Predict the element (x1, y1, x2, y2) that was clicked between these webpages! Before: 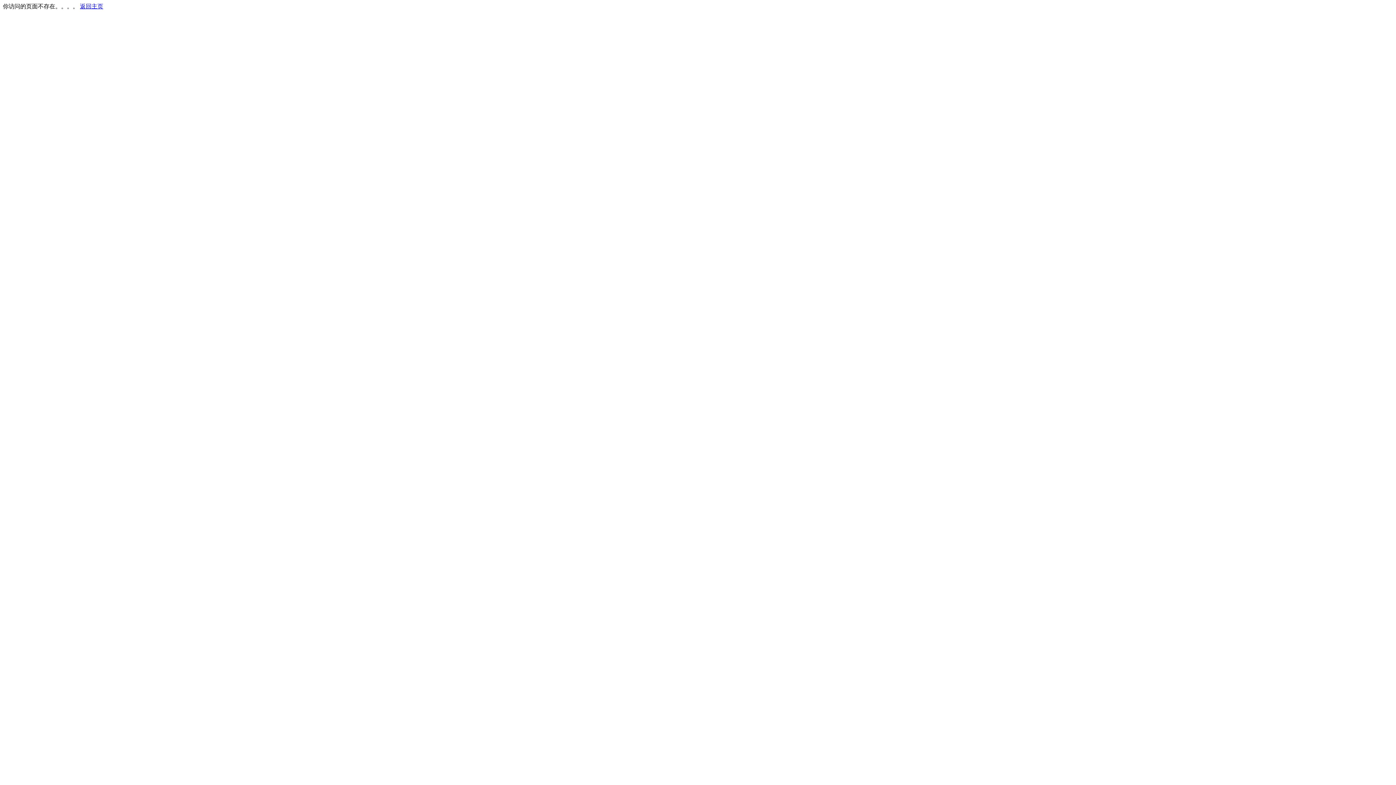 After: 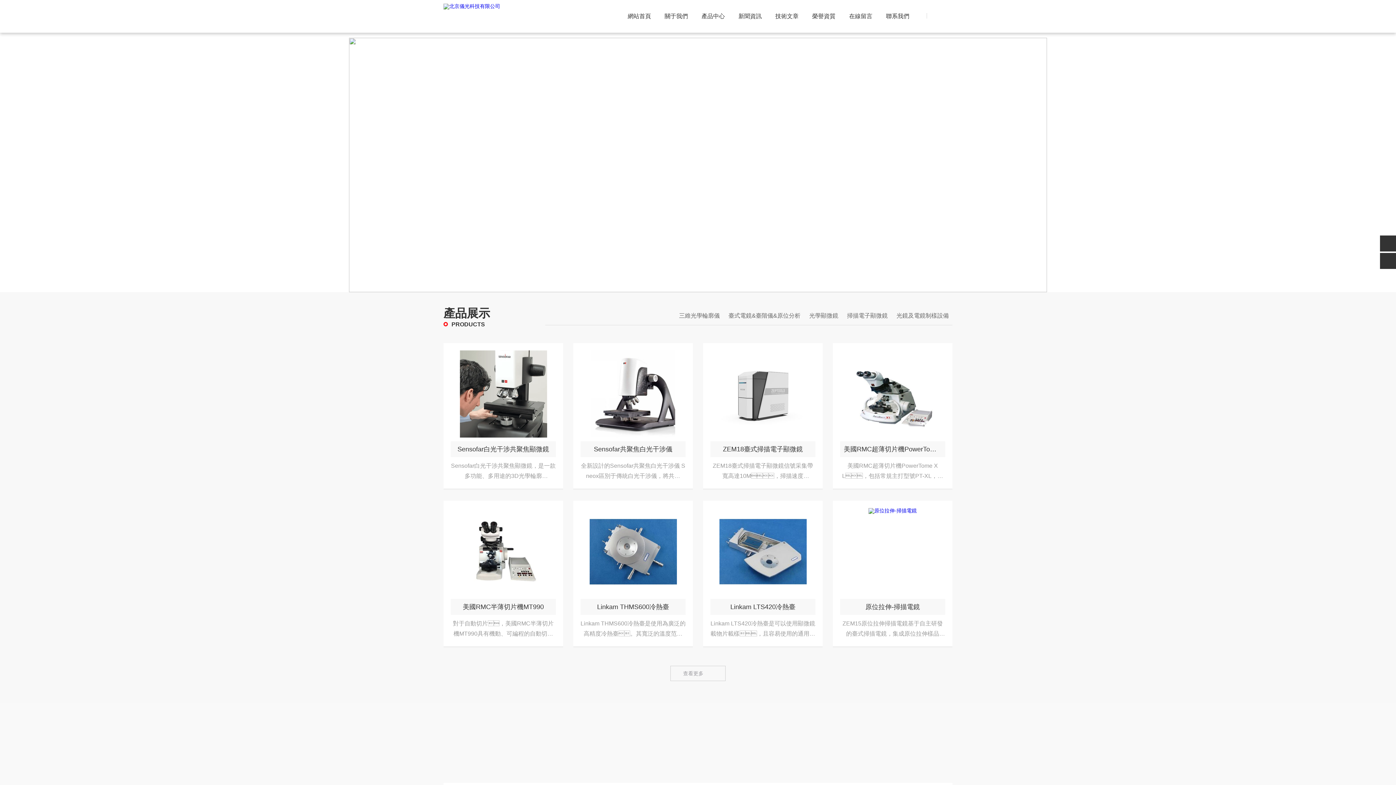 Action: label: 返回主页 bbox: (80, 3, 103, 9)